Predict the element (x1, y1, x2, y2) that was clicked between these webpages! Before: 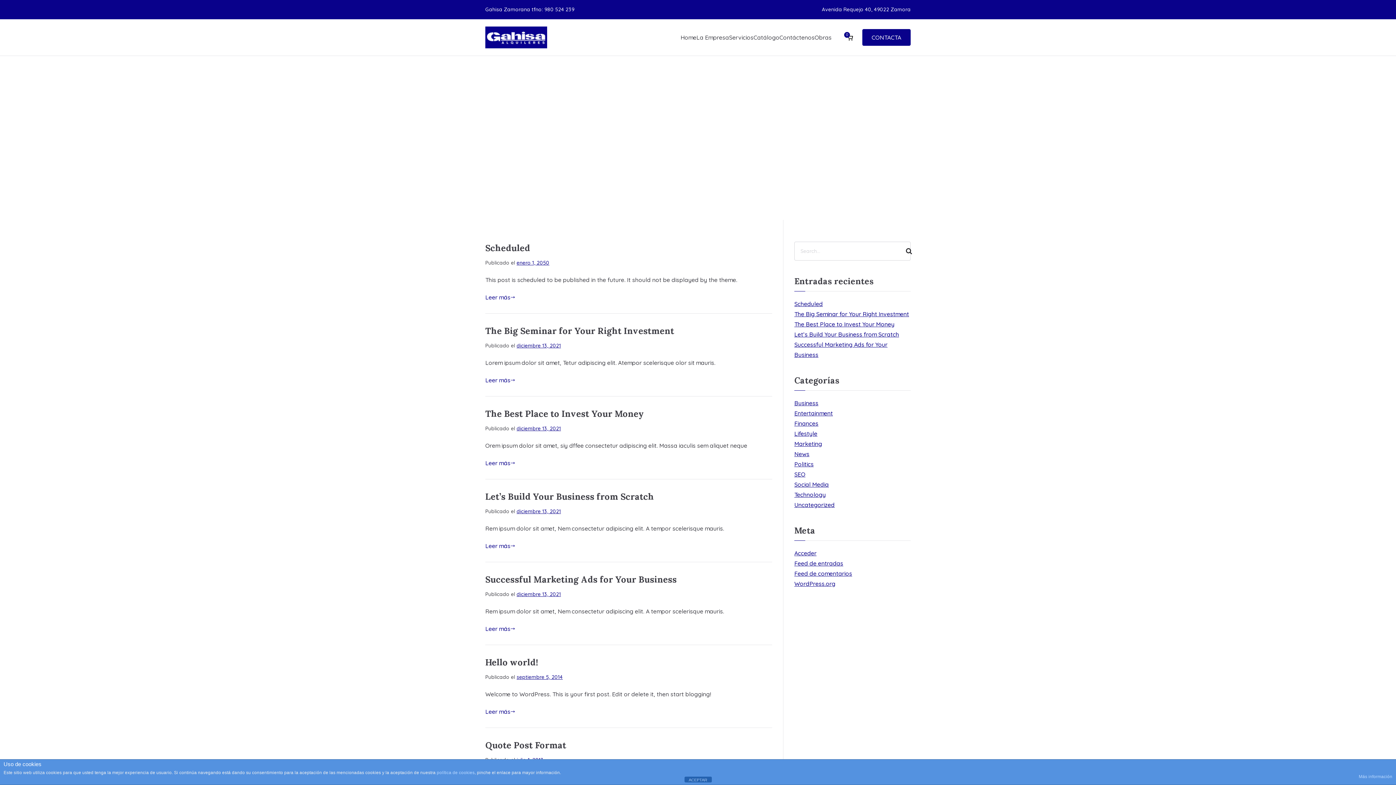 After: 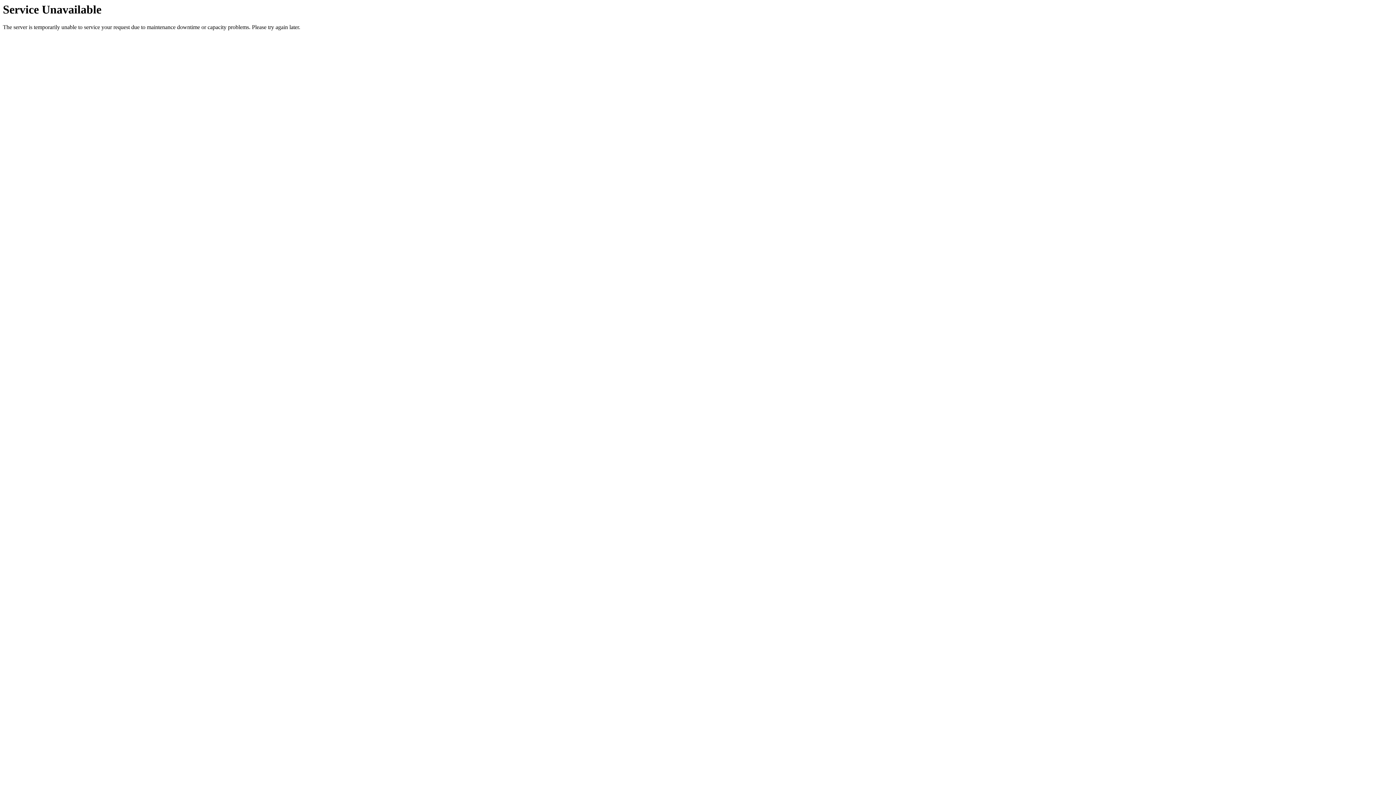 Action: bbox: (794, 418, 818, 428) label: Finances